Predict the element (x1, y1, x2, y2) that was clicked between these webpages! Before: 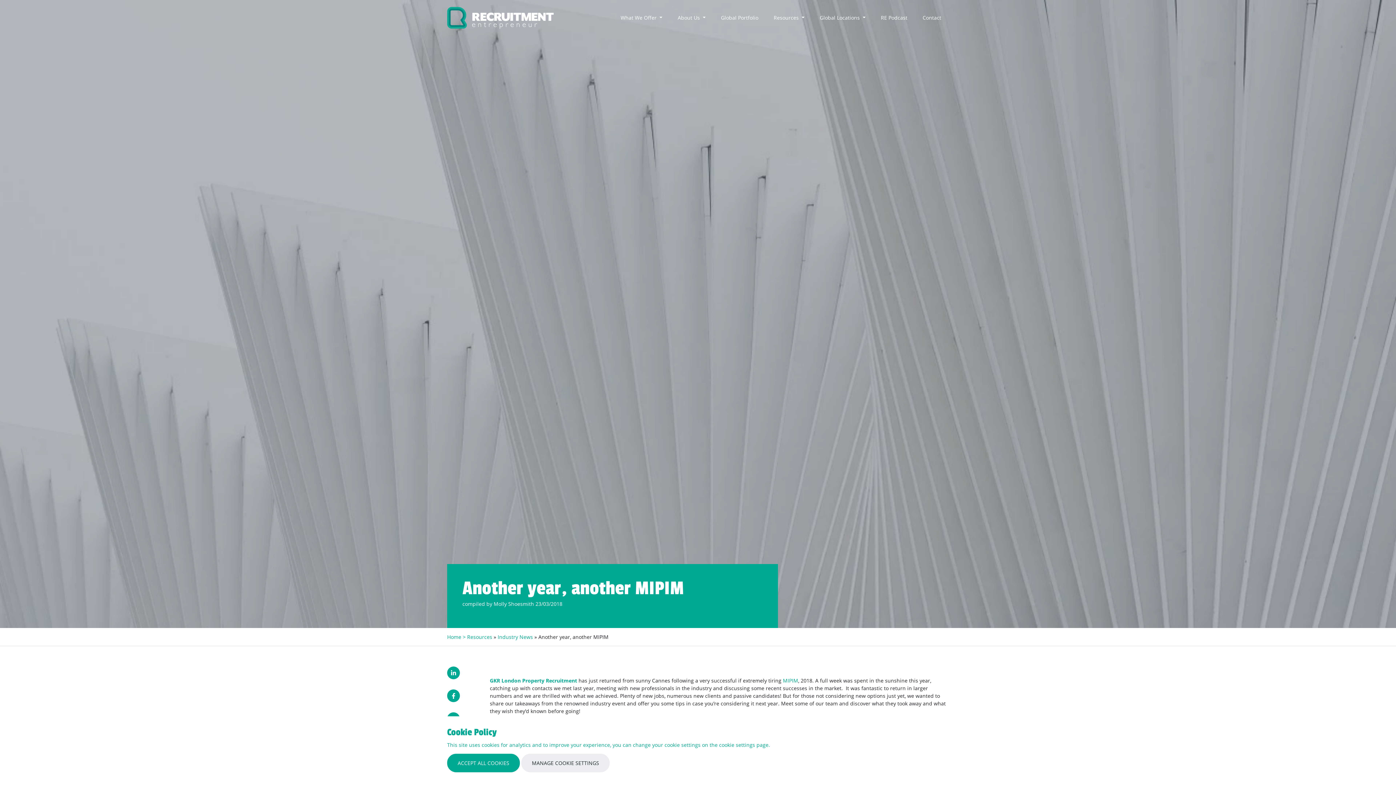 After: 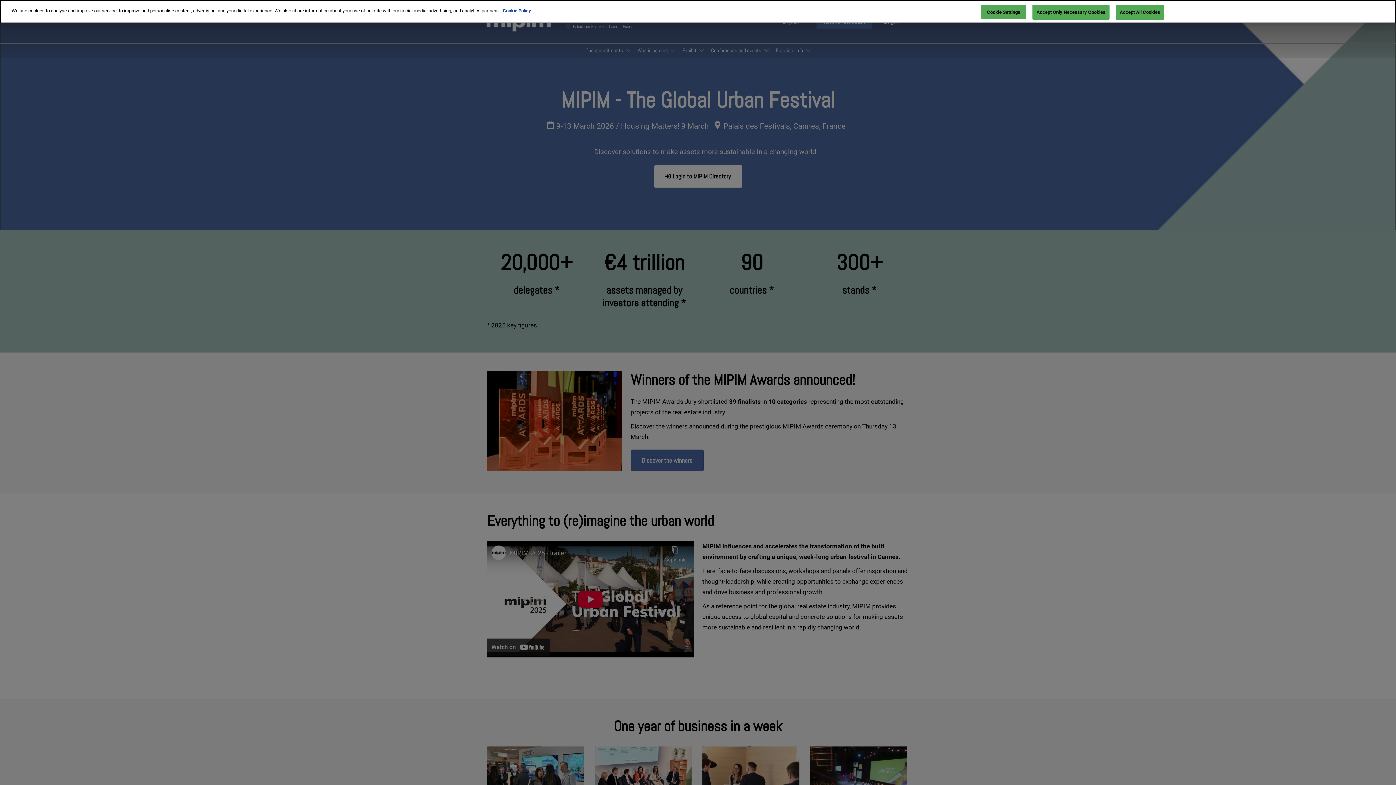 Action: label: MIPIM bbox: (783, 677, 798, 684)